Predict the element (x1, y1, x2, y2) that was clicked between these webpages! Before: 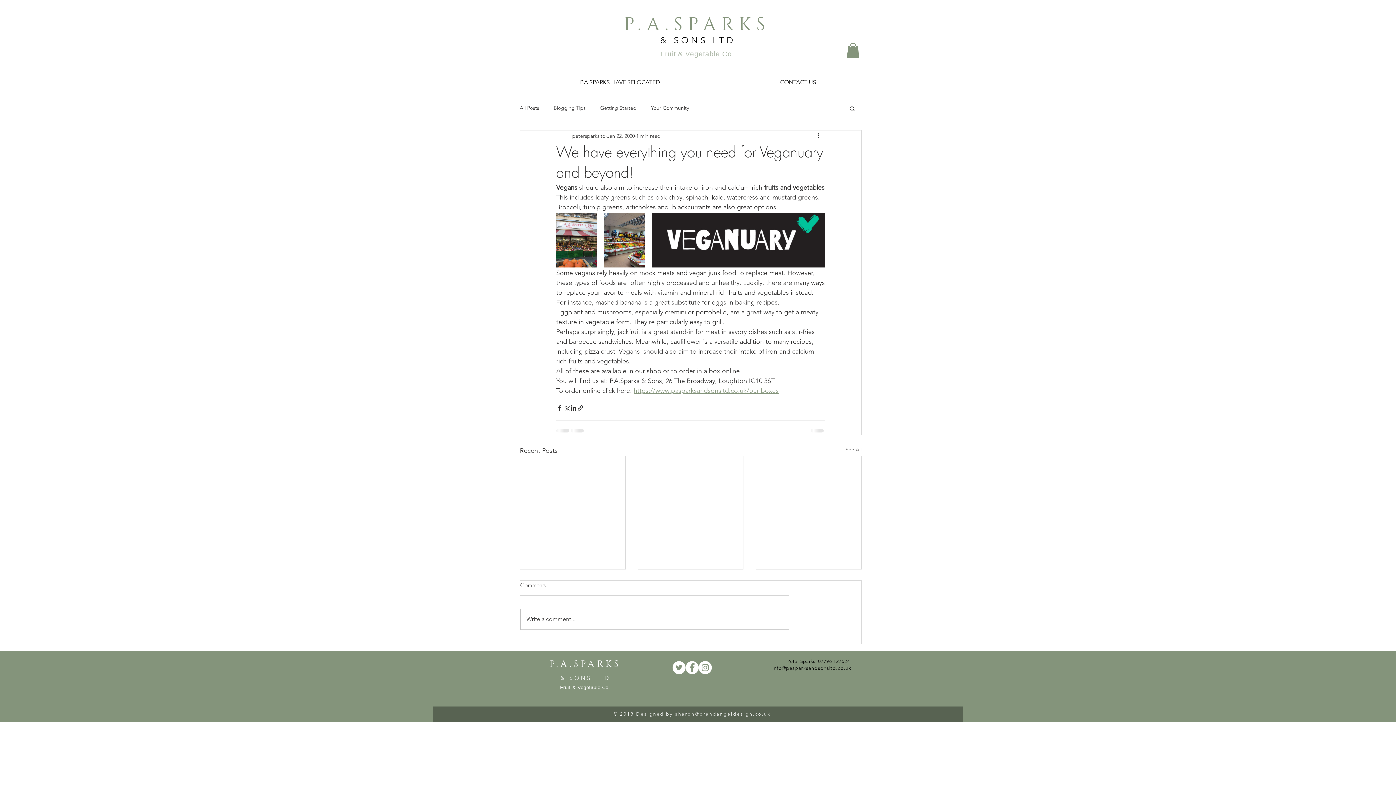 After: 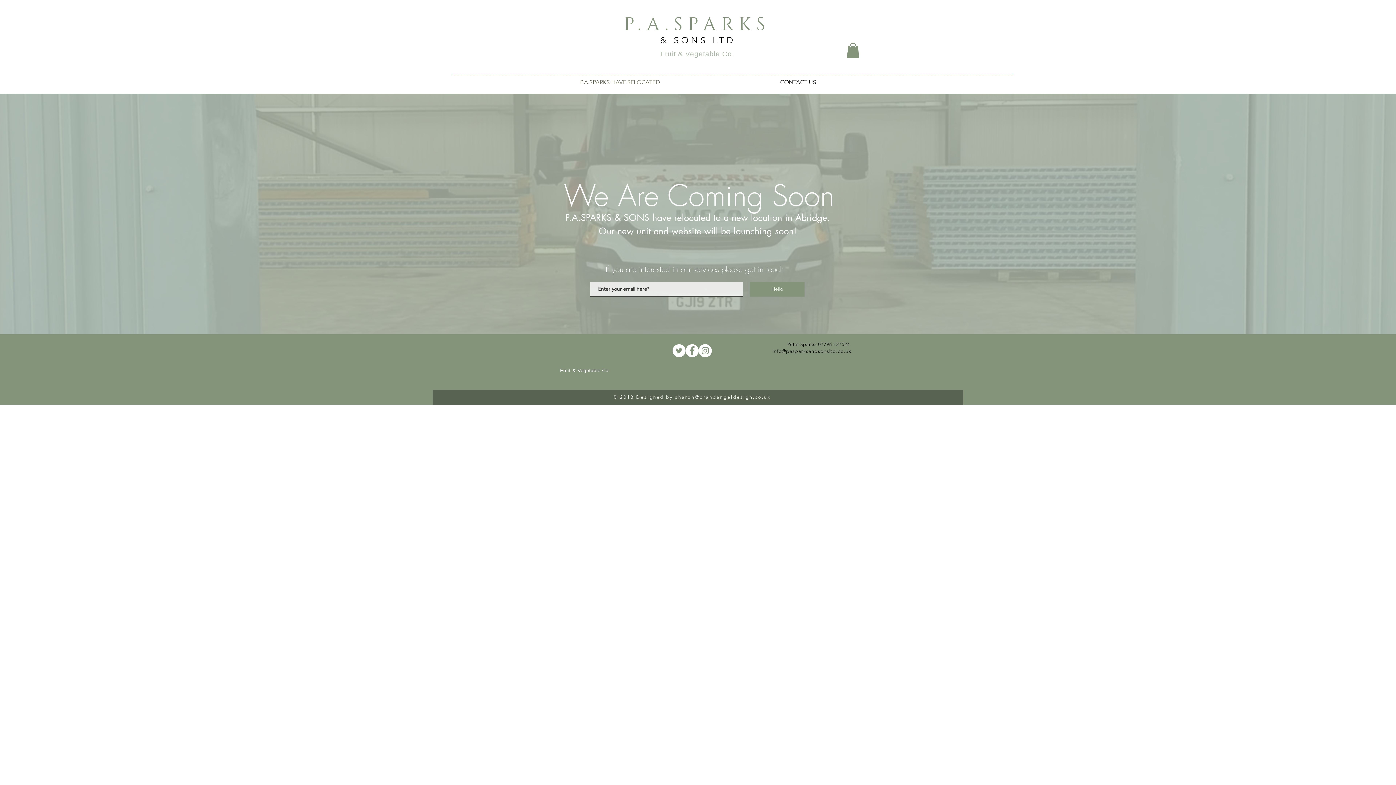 Action: label: P.A.SPARKS HAVE RELOCATED bbox: (520, 74, 720, 90)